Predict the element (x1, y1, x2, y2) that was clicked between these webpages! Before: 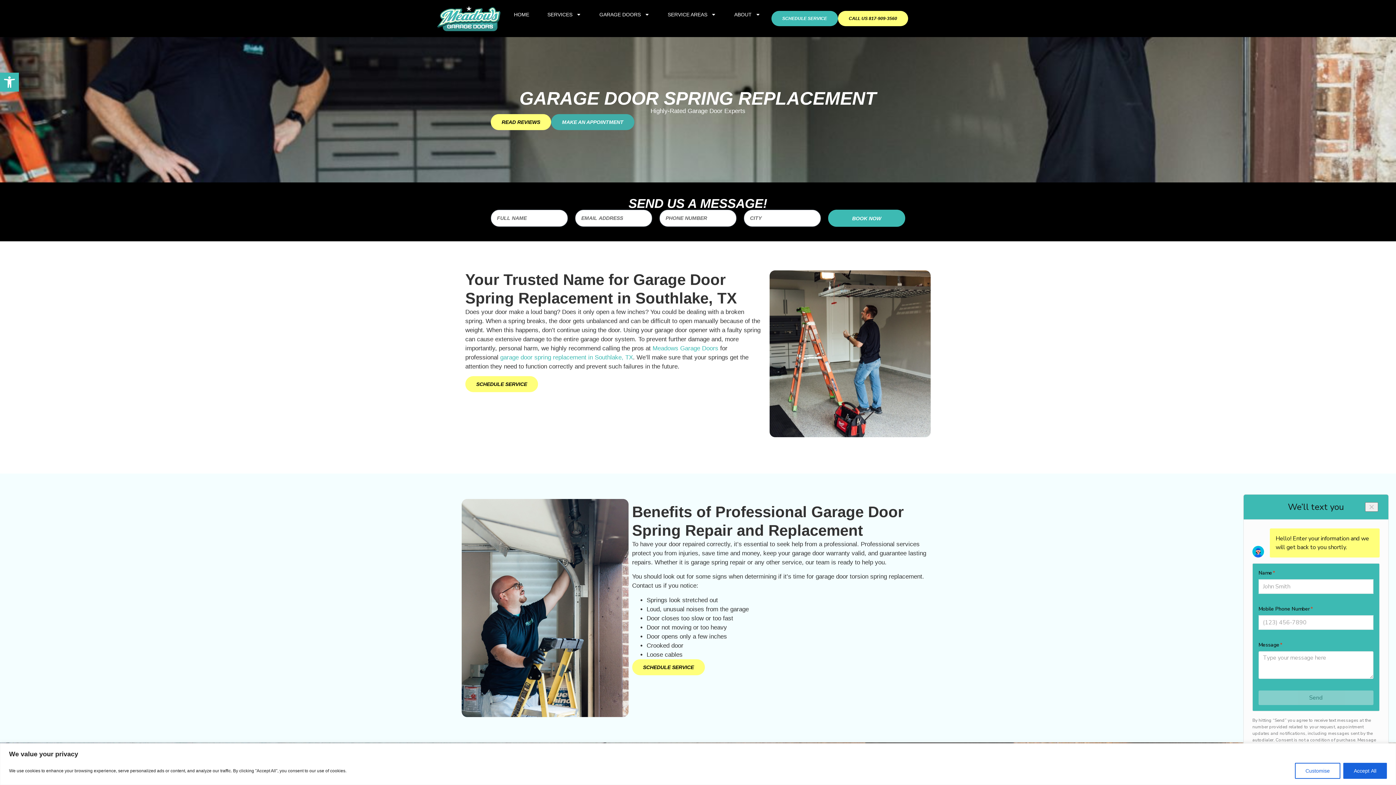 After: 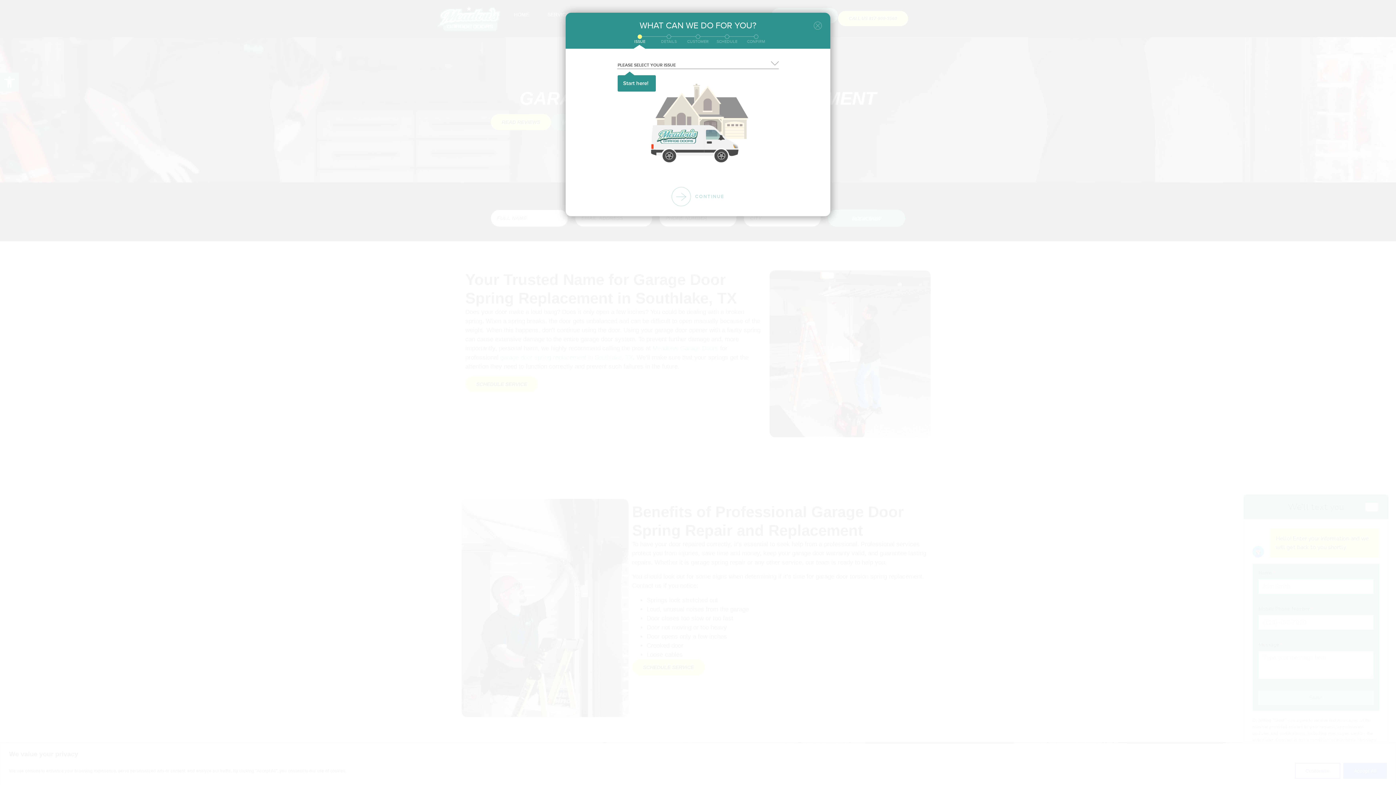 Action: label: SCHEDULE SERVICE bbox: (771, 10, 838, 26)